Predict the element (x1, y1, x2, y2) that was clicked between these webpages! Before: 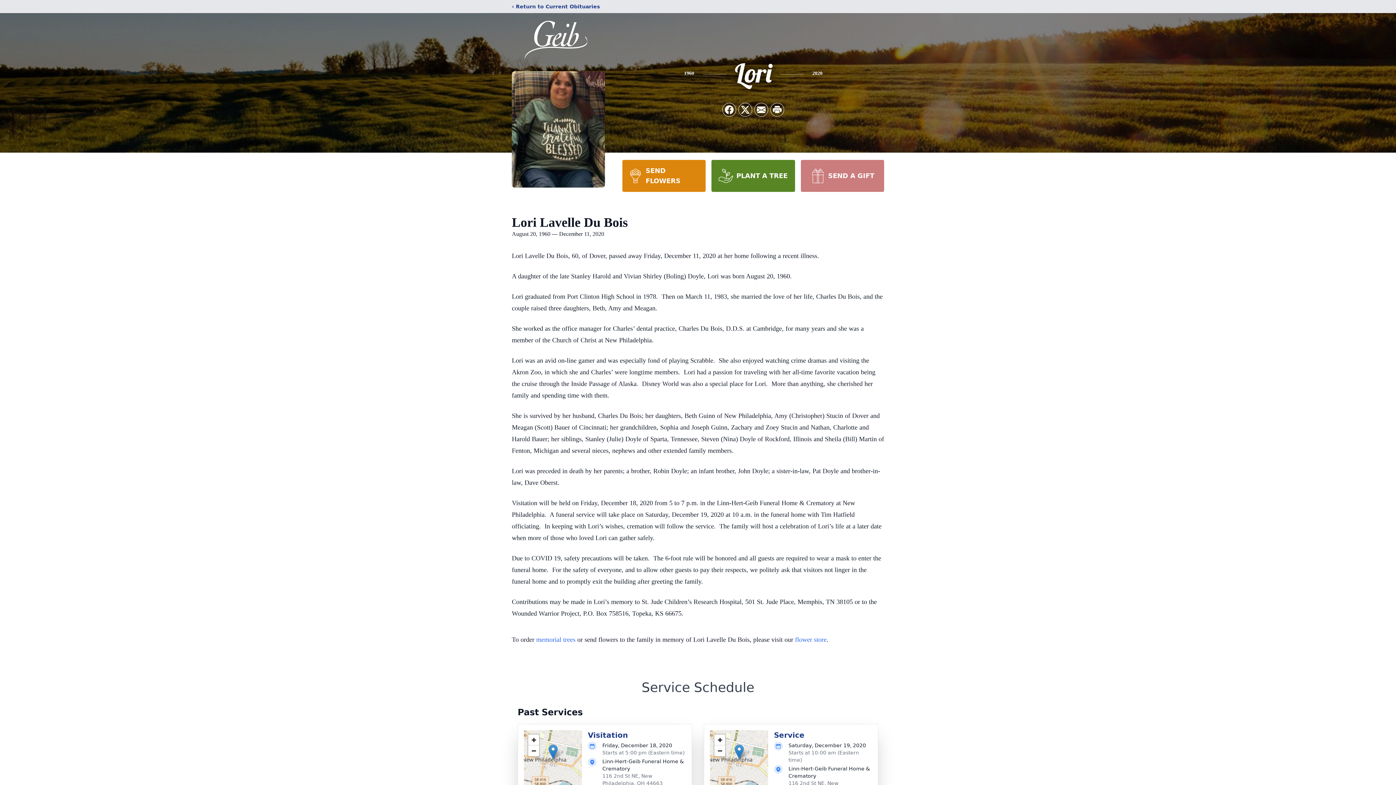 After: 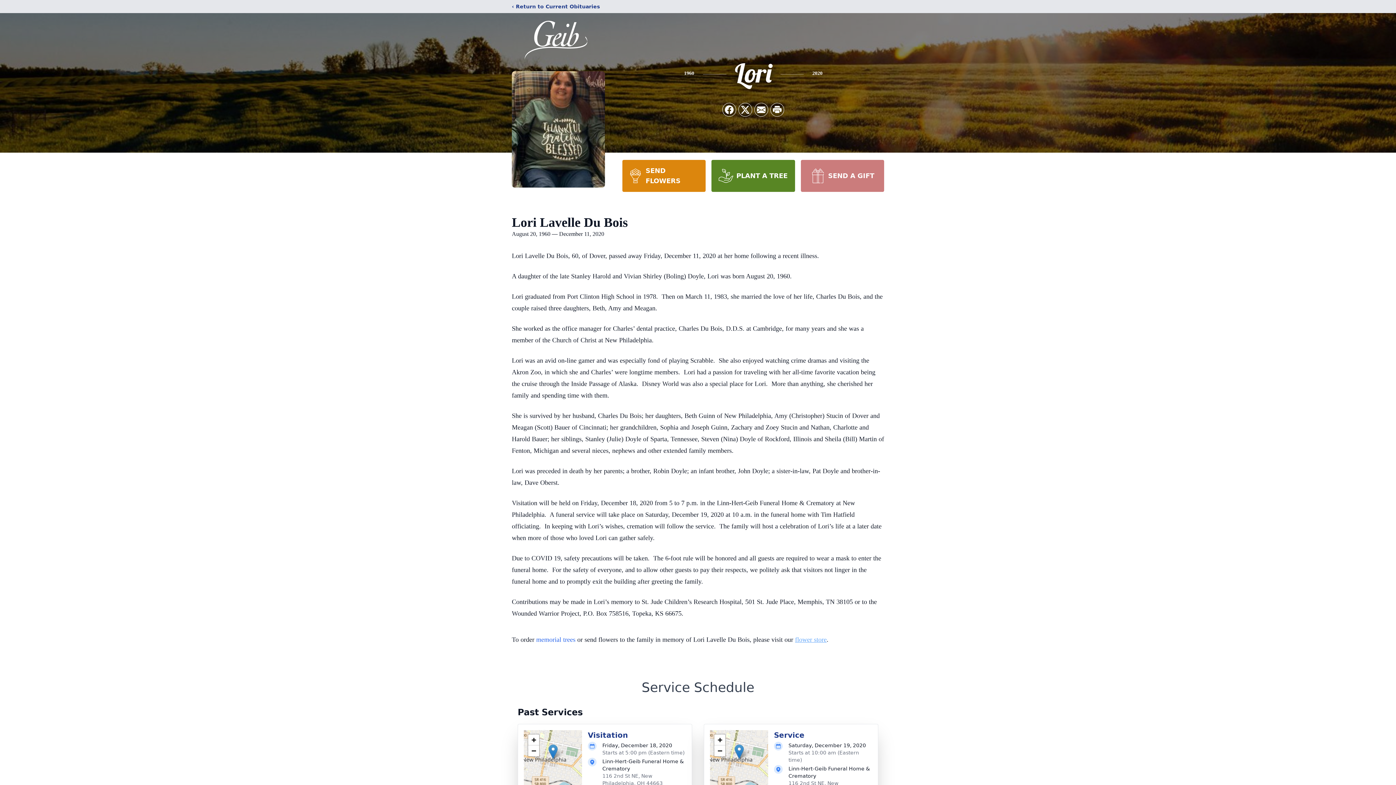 Action: bbox: (795, 636, 826, 643) label: flower store